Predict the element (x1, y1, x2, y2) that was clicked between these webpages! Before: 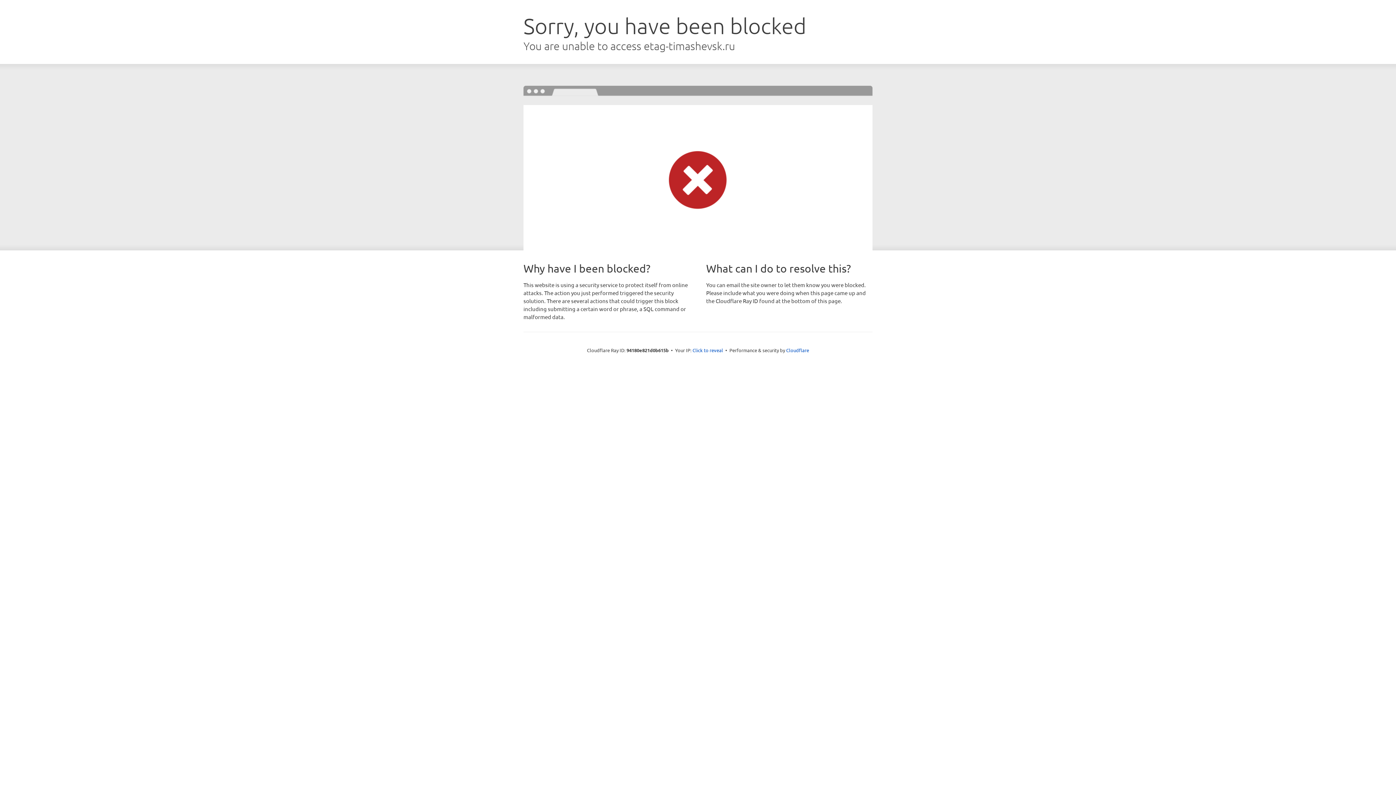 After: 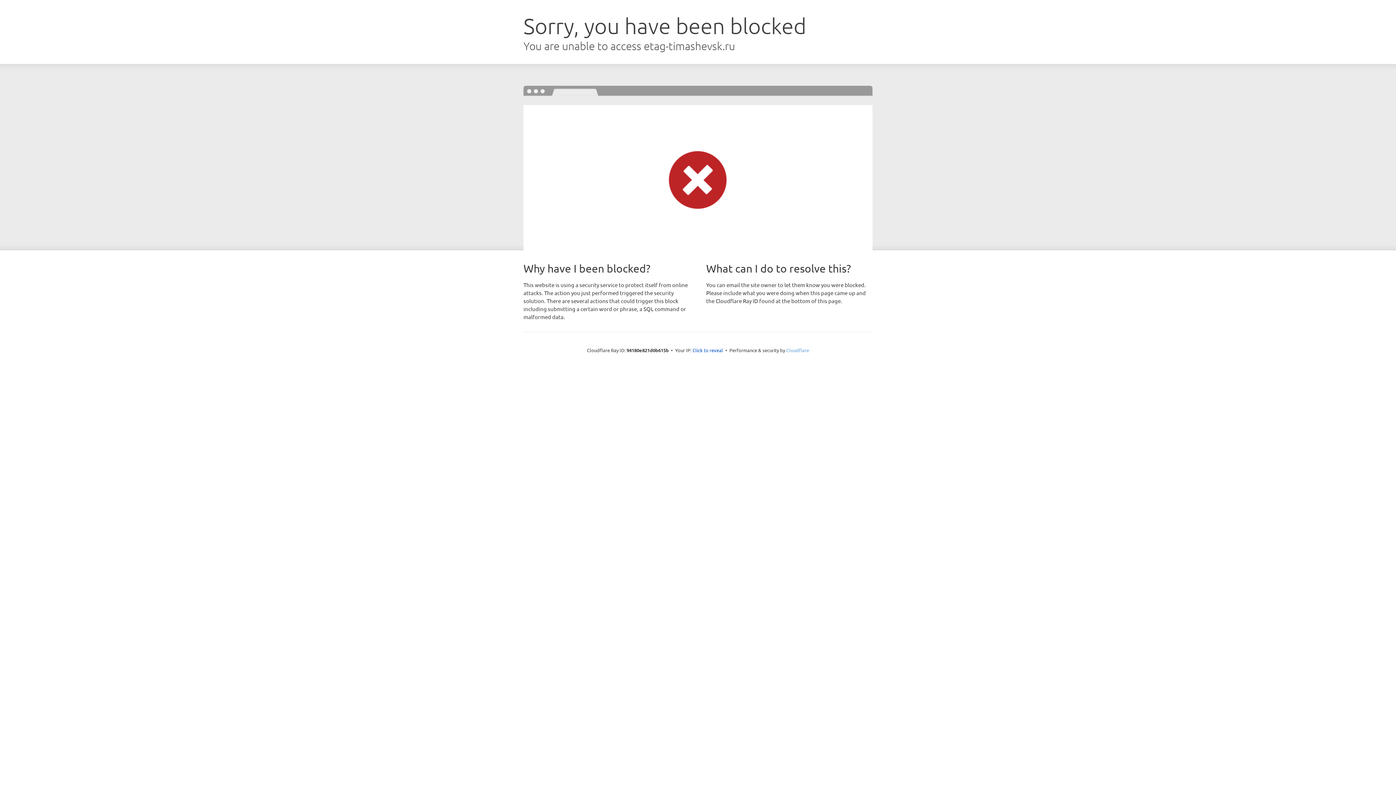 Action: label: Cloudflare bbox: (786, 347, 809, 353)